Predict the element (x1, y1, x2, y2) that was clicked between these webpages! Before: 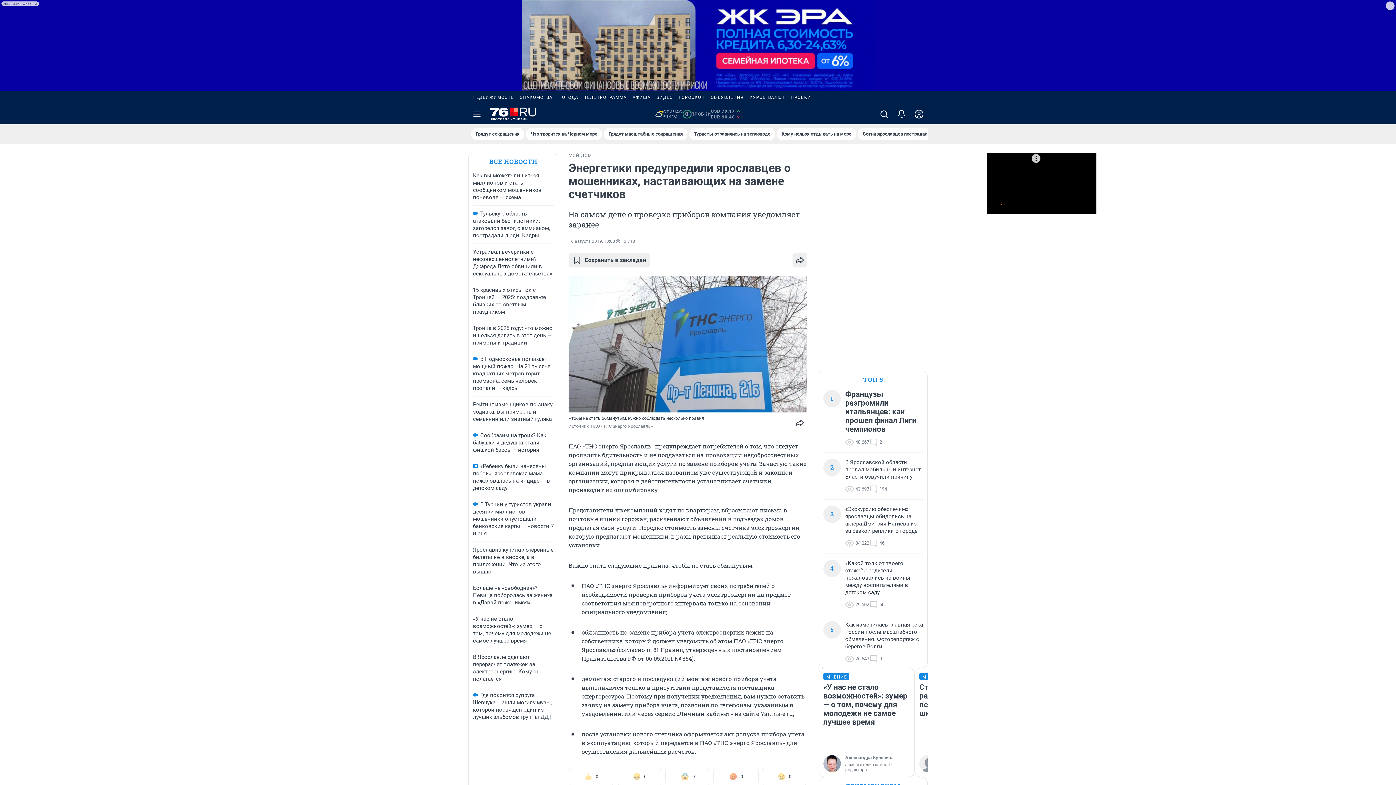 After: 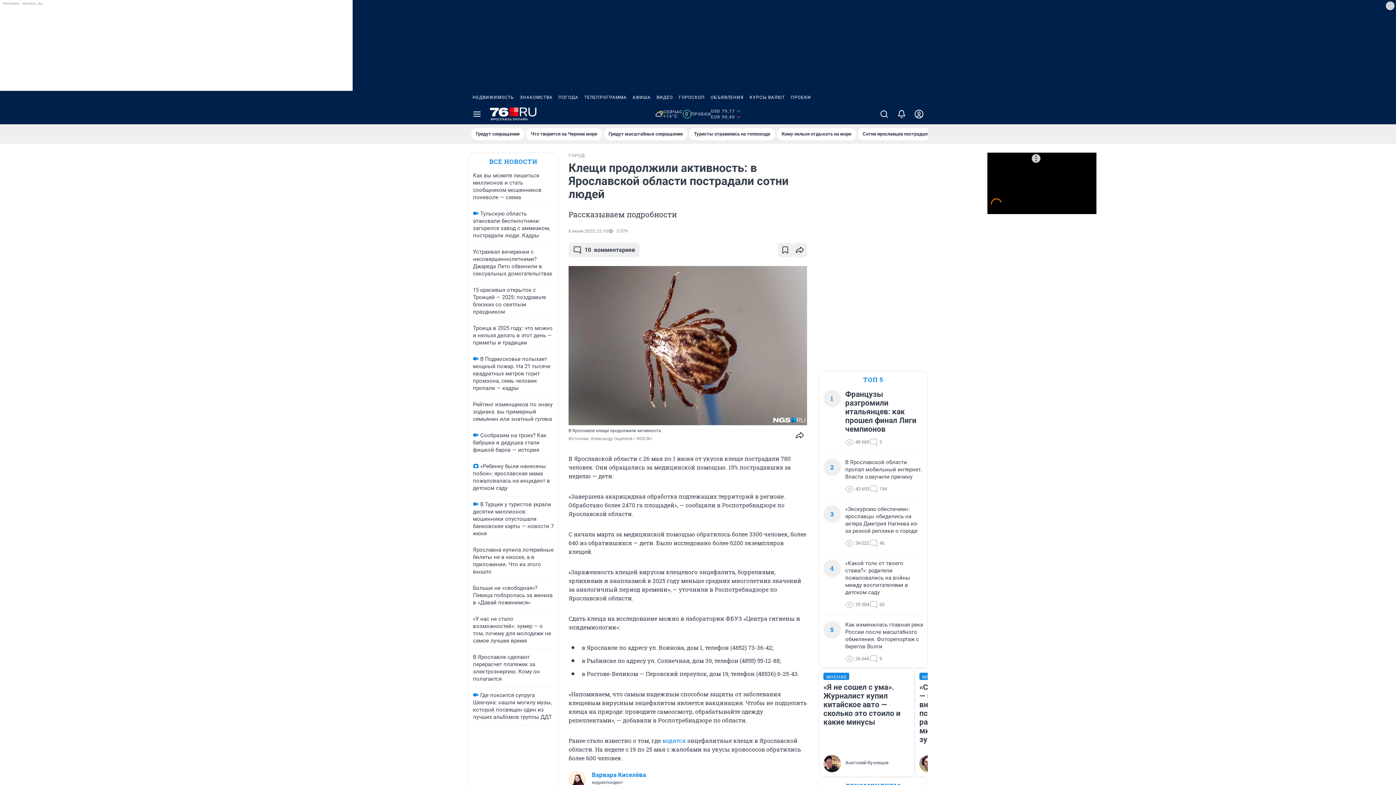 Action: bbox: (858, 128, 959, 140) label: Сотни ярославцев пострадали от клещей